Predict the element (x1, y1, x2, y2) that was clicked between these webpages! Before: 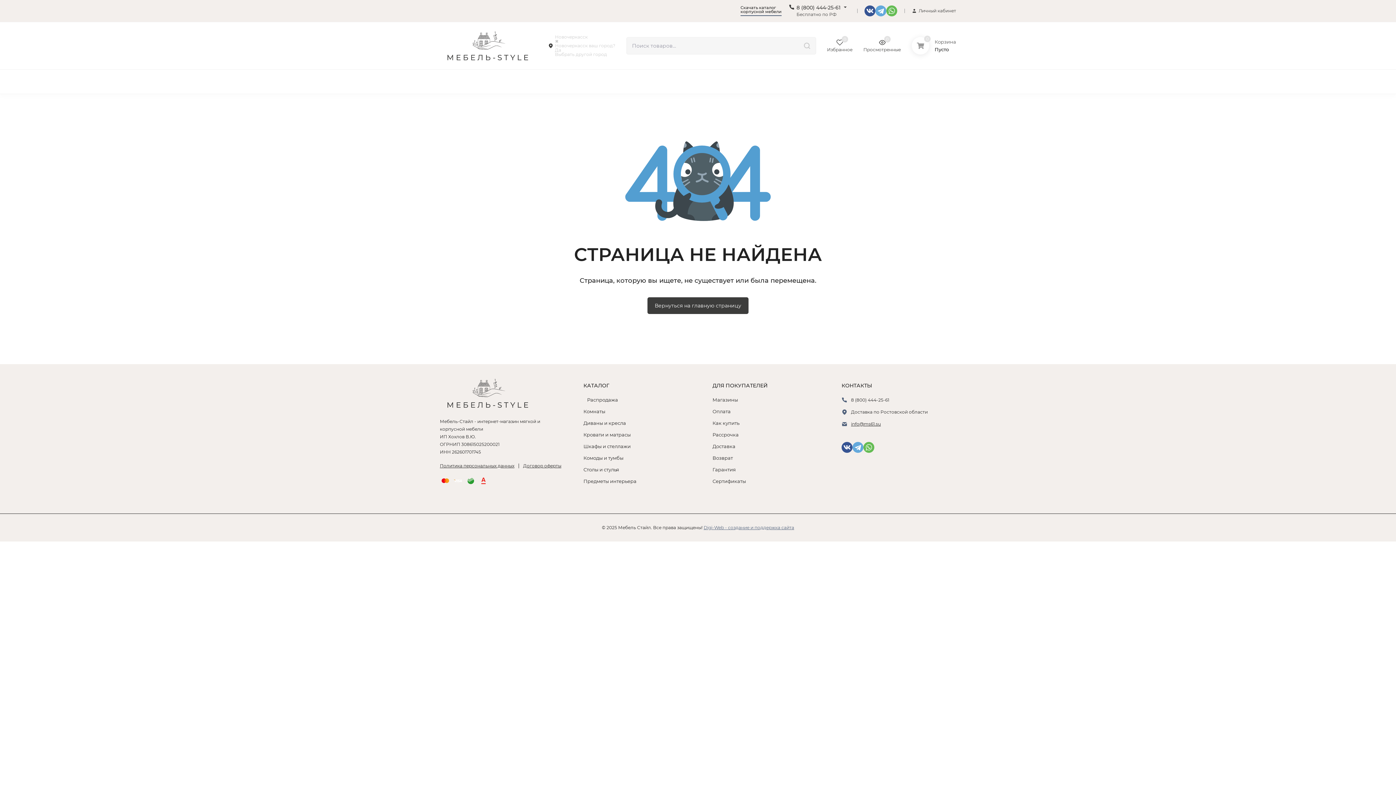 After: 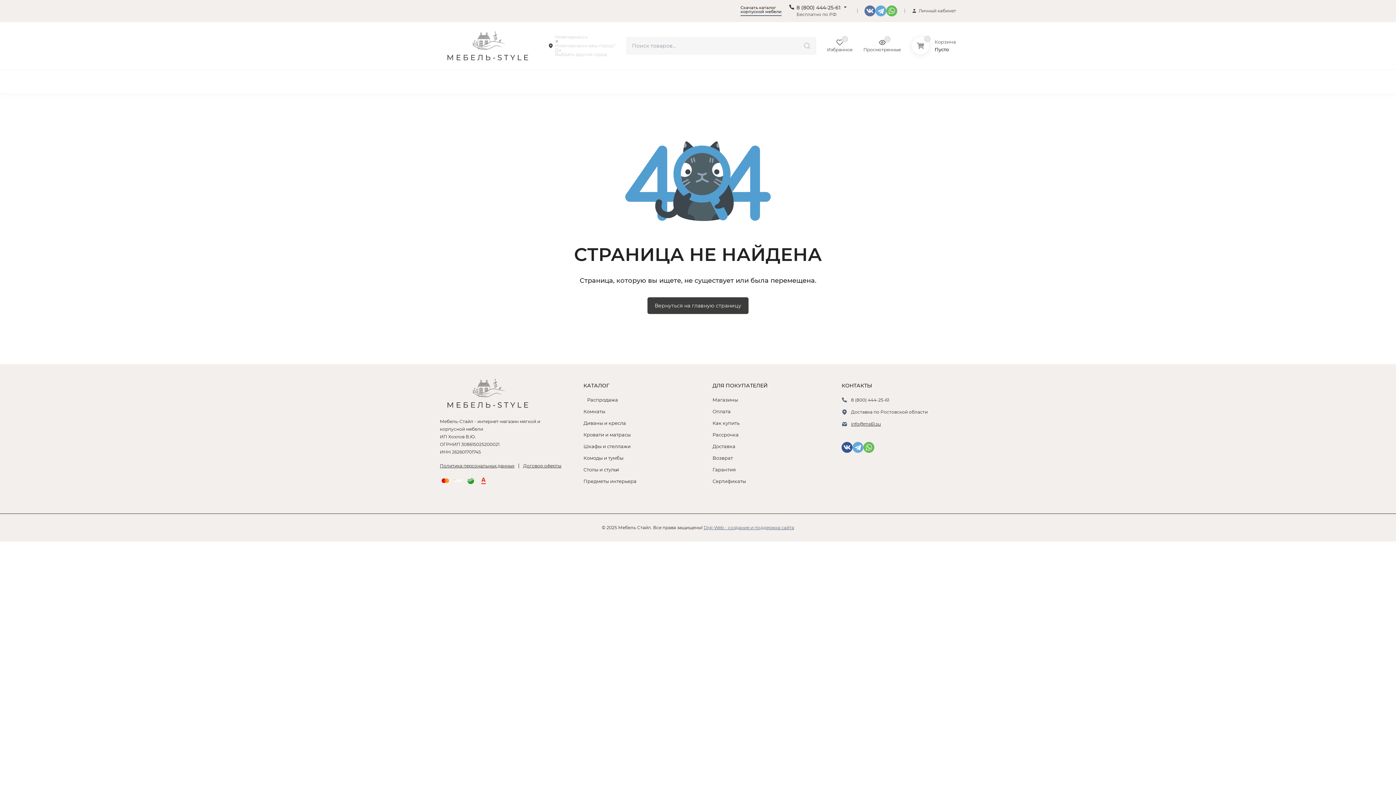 Action: bbox: (864, 5, 875, 16)